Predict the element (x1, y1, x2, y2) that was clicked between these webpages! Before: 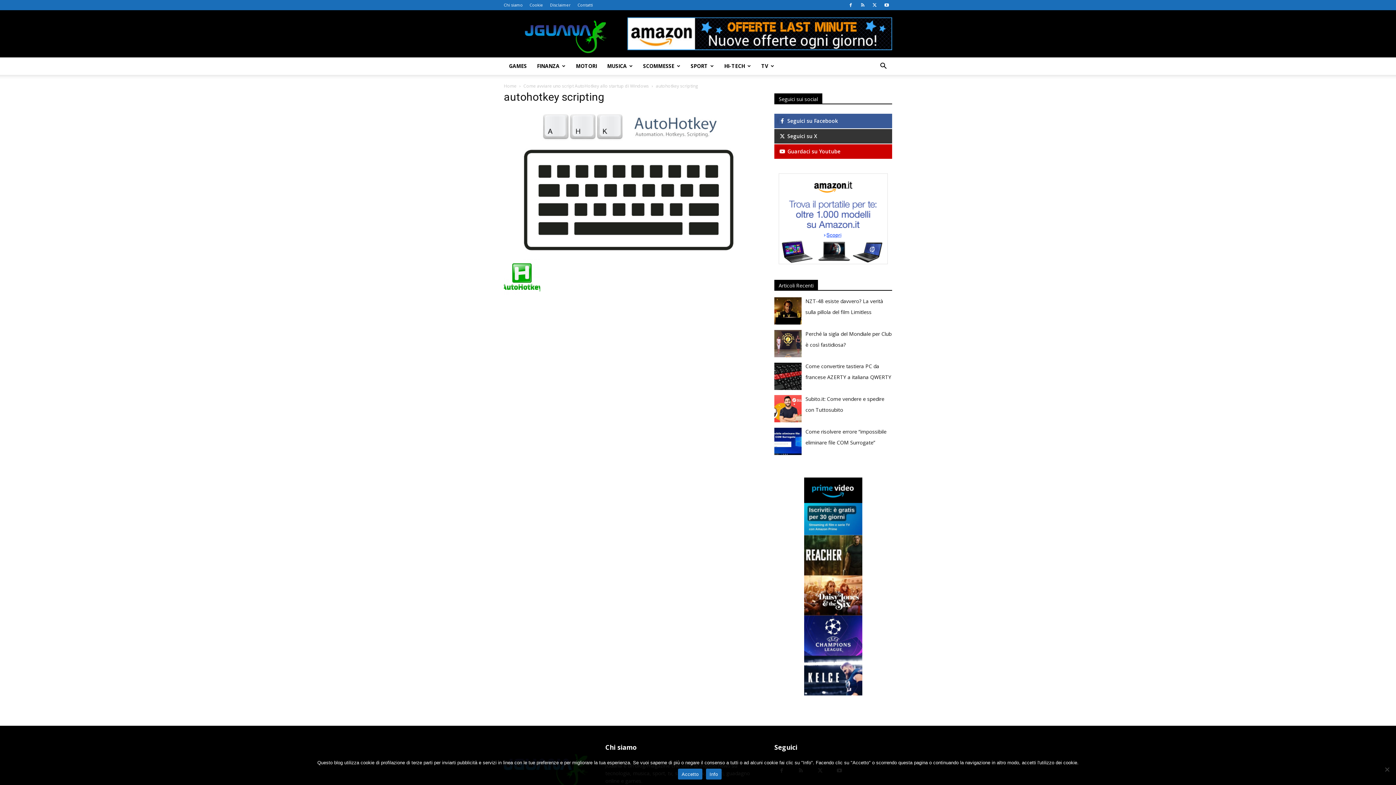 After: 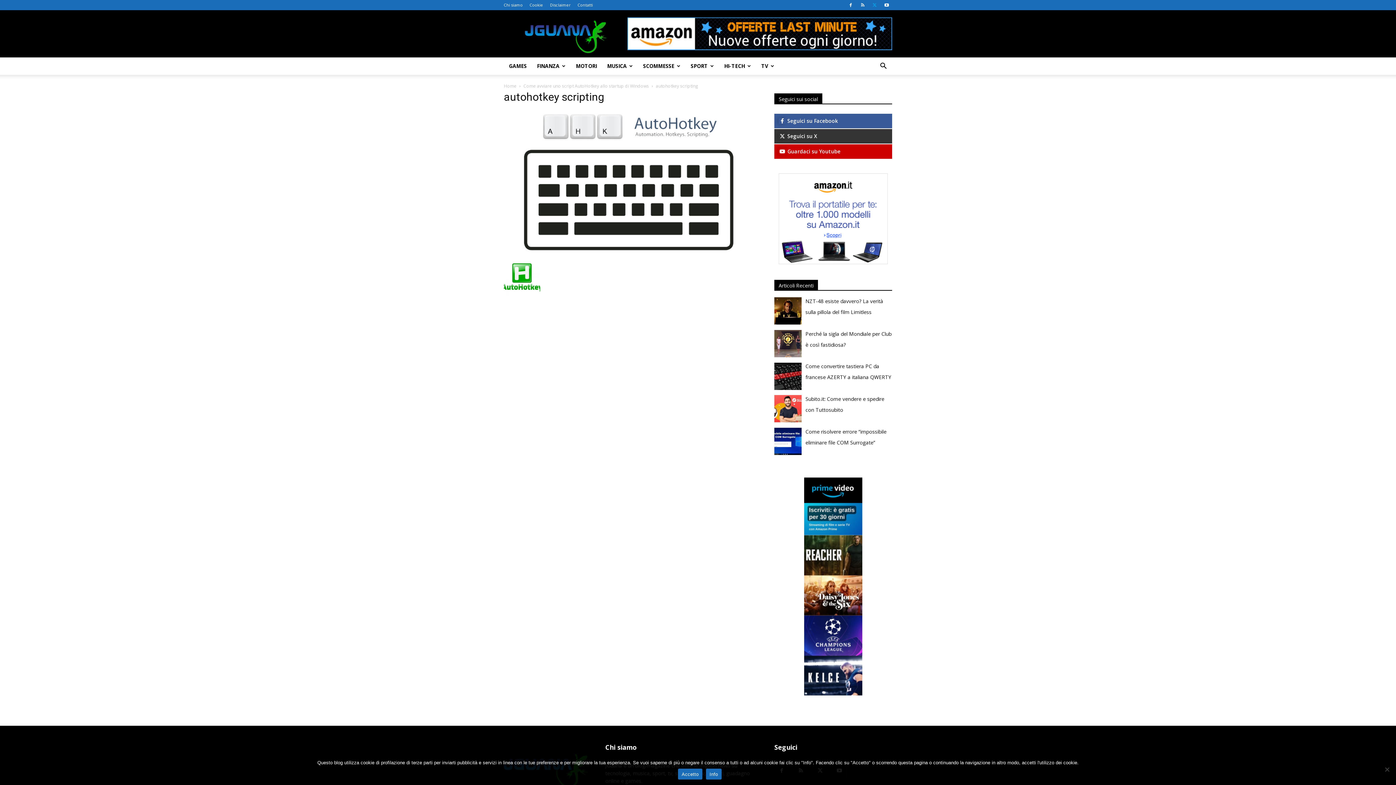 Action: bbox: (869, 0, 880, 10)